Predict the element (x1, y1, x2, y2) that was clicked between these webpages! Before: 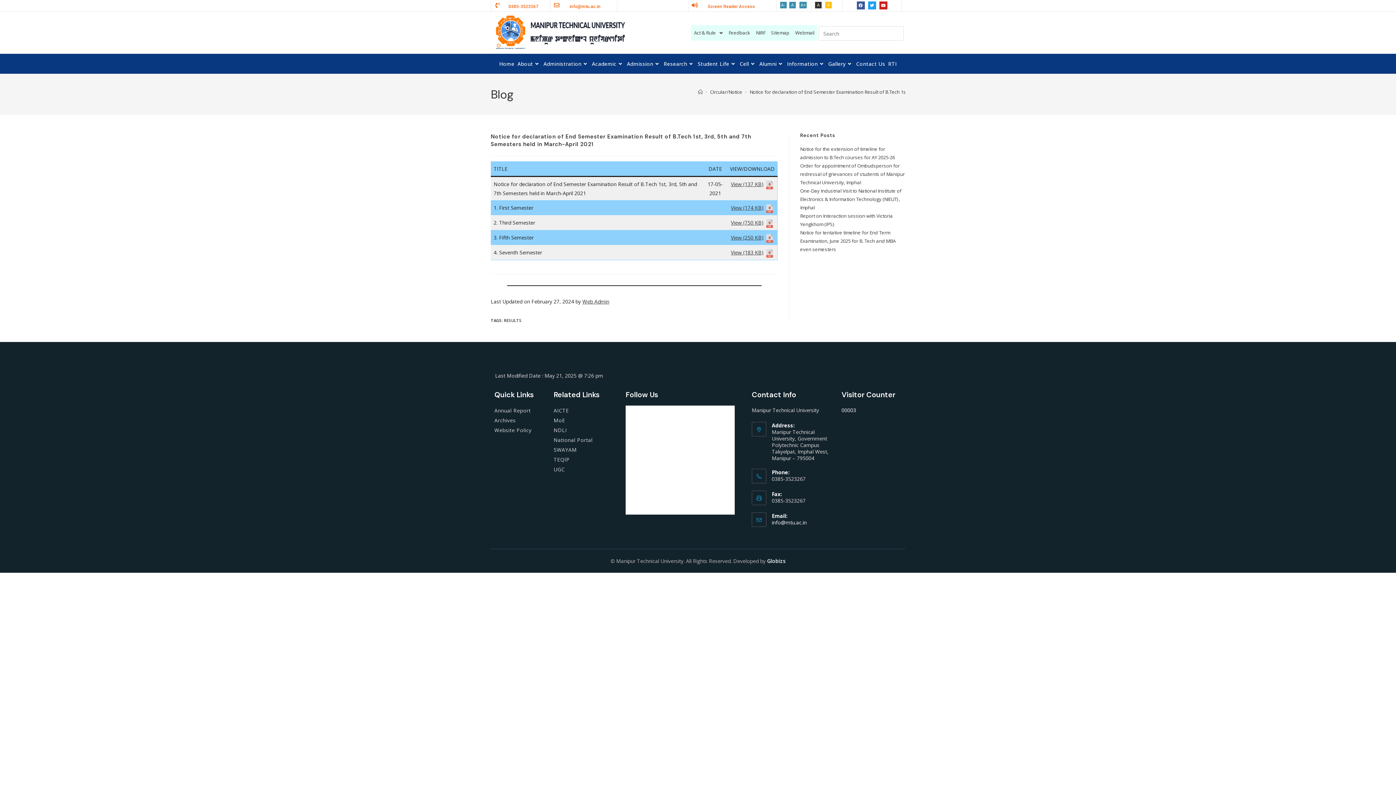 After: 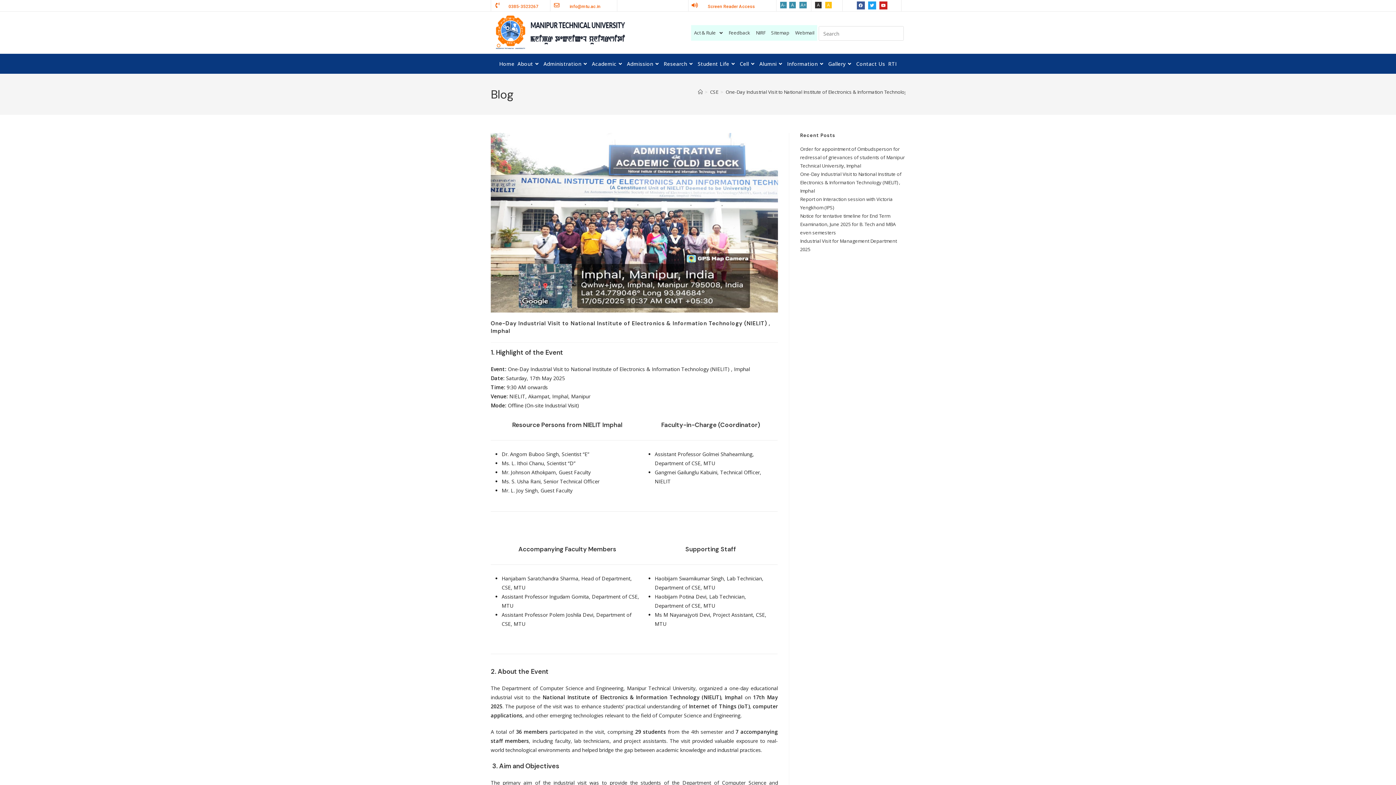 Action: label: One-Day Industrial Visit to National Institute of Electronics & Information Technology (NIELIT) , Imphal bbox: (800, 187, 901, 211)